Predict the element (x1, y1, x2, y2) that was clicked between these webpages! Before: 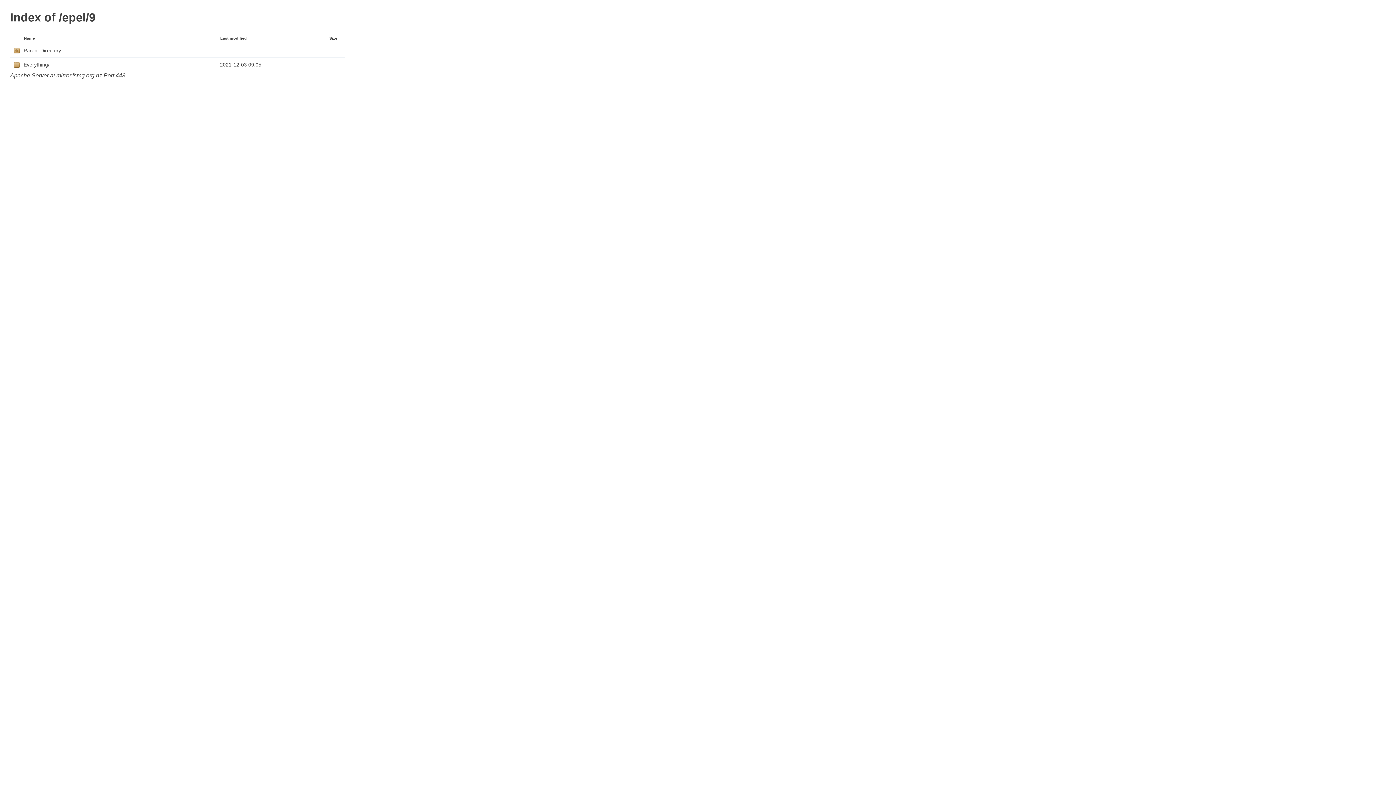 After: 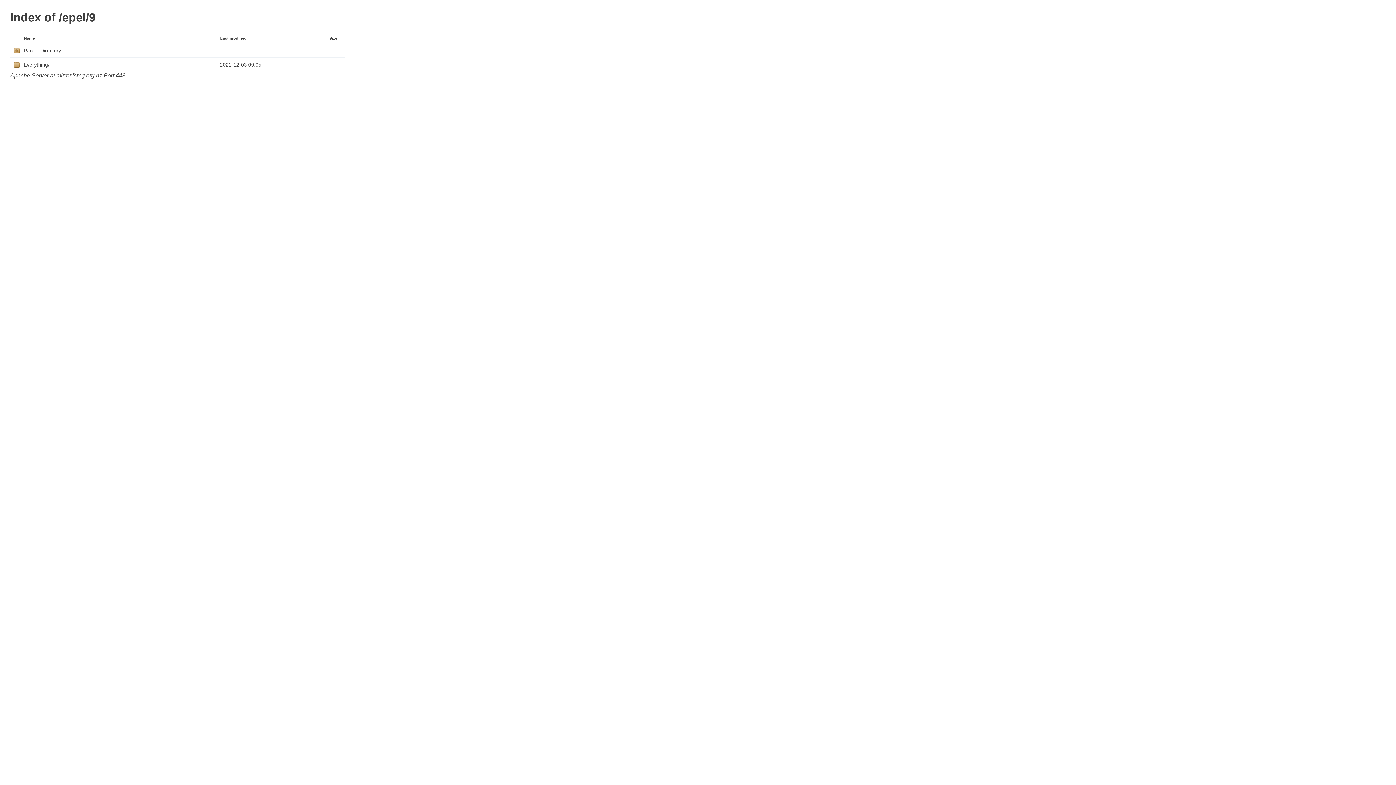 Action: bbox: (24, 36, 34, 40) label: Name